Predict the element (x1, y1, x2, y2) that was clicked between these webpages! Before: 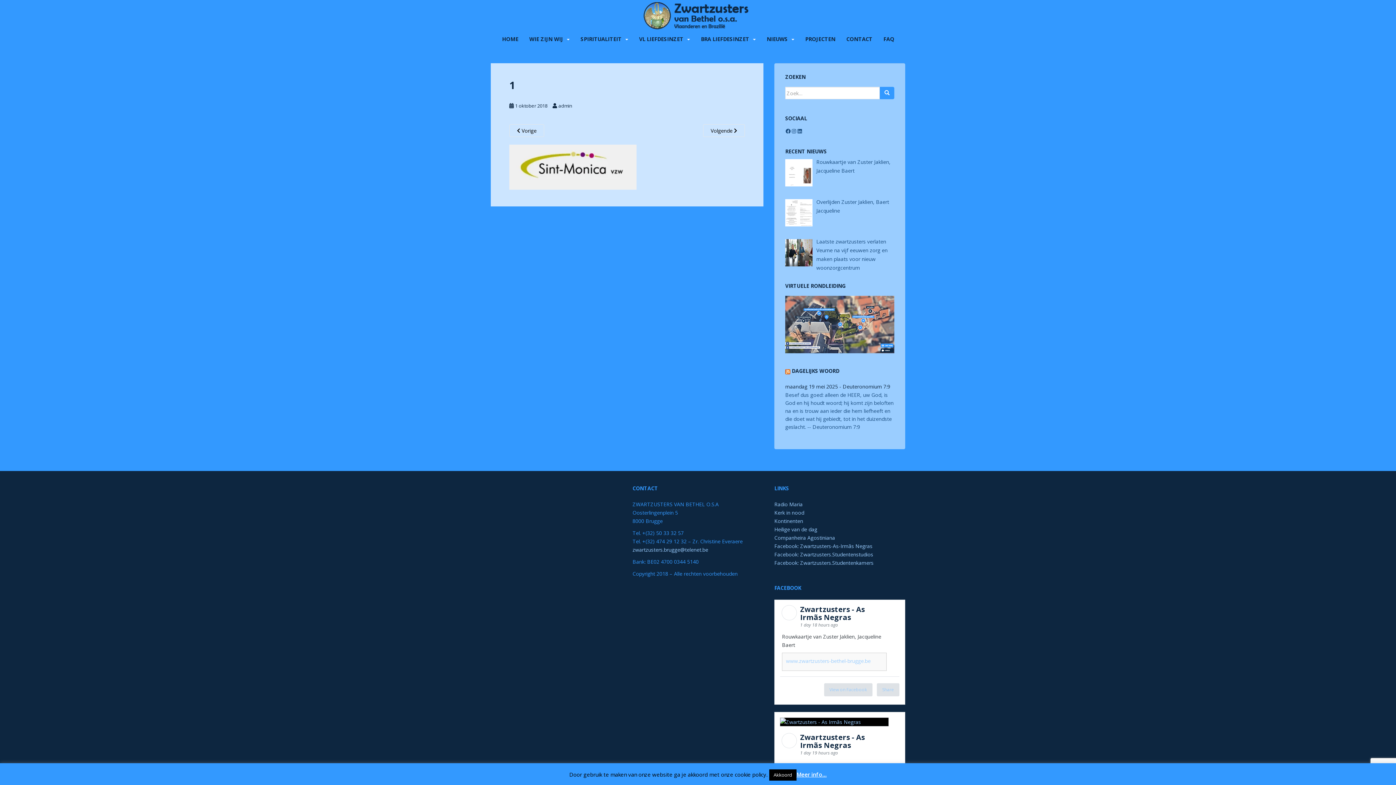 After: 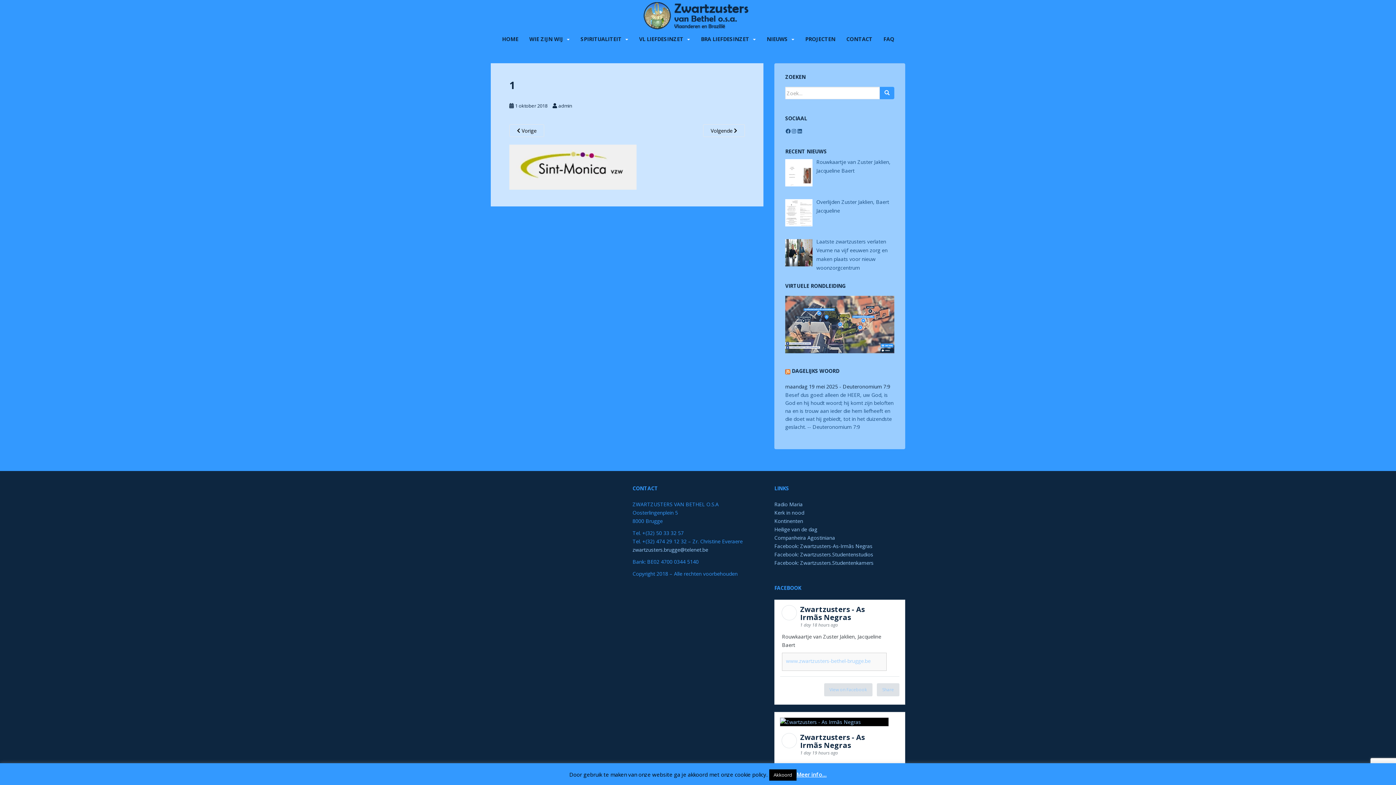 Action: bbox: (785, 296, 894, 353)